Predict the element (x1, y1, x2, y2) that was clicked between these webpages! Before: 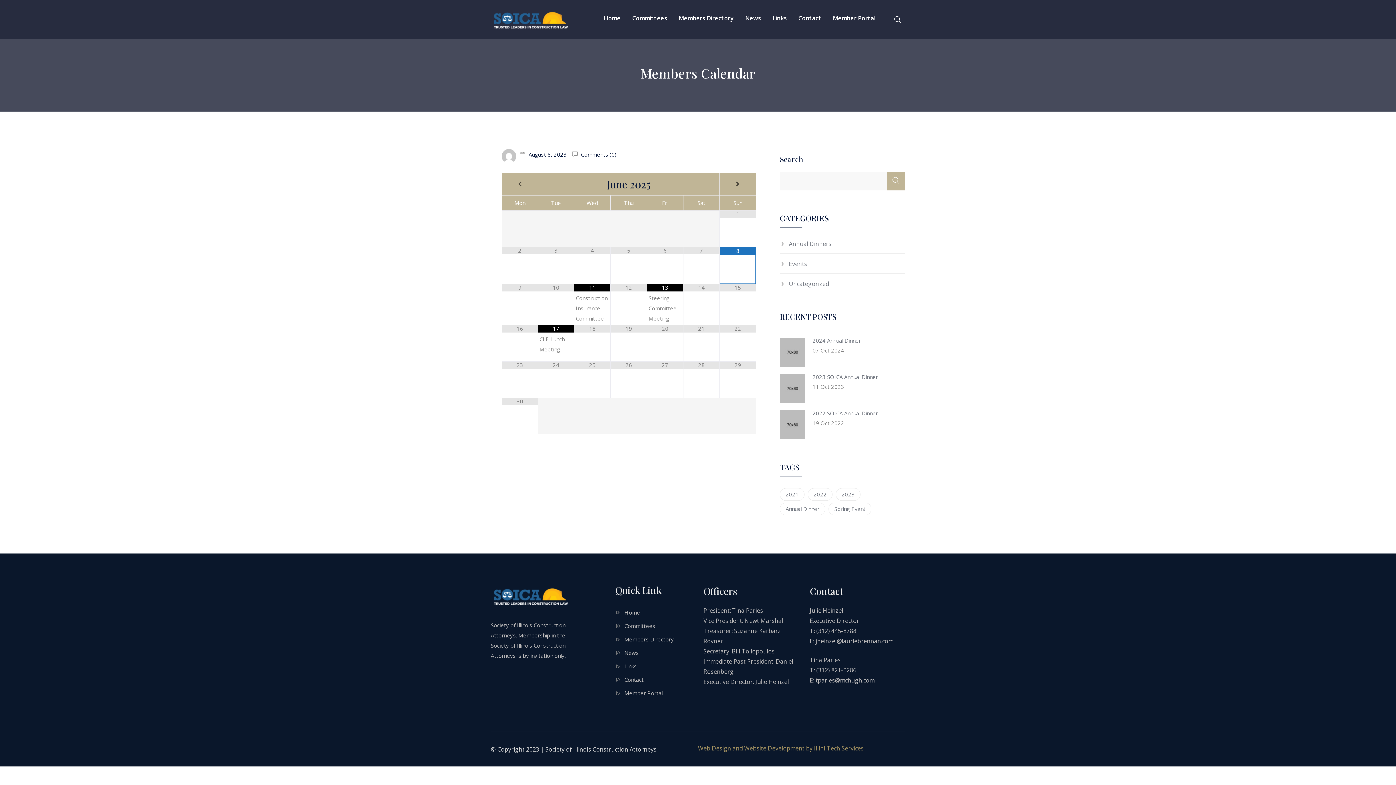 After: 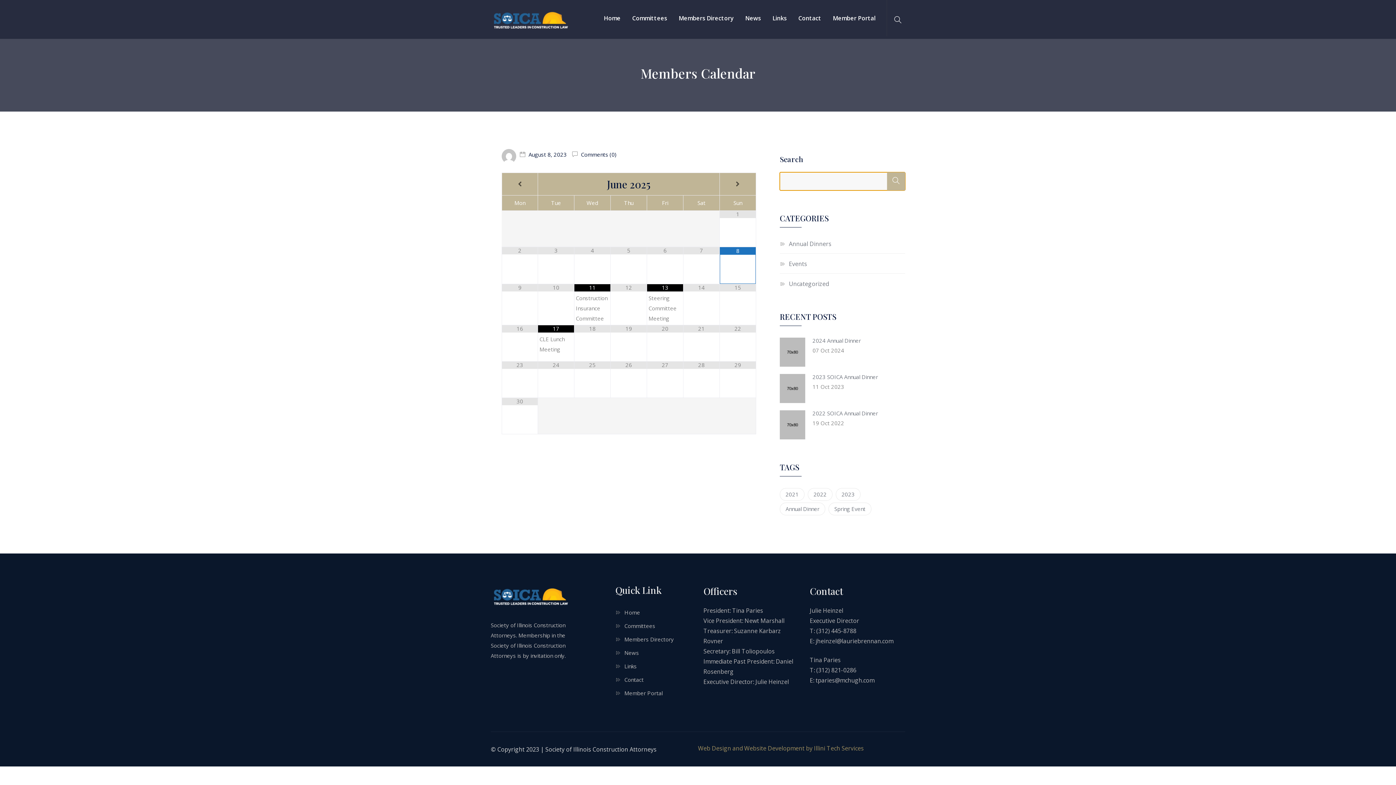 Action: bbox: (887, 172, 905, 190) label: Search